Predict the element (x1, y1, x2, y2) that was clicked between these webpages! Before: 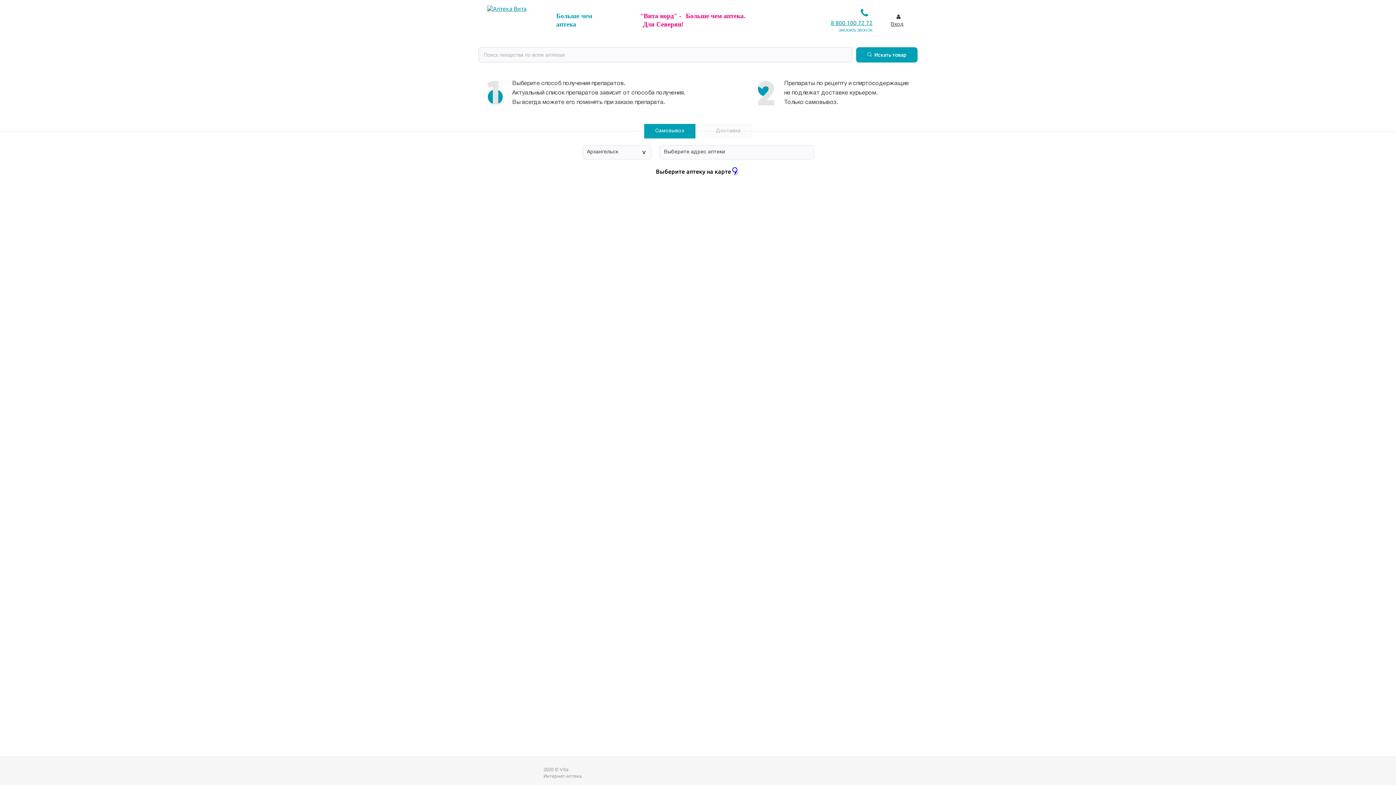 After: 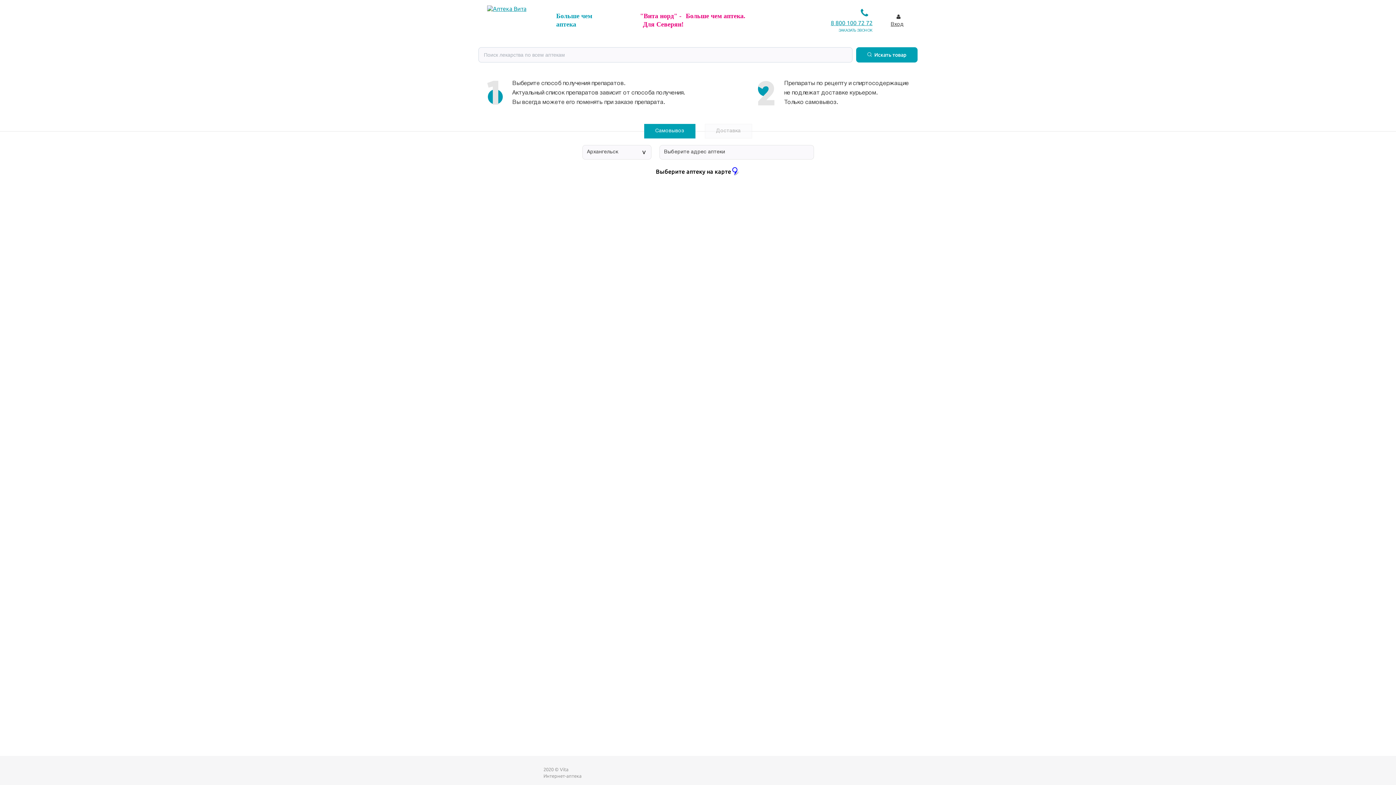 Action: bbox: (644, 124, 695, 138) label: Самовывоз